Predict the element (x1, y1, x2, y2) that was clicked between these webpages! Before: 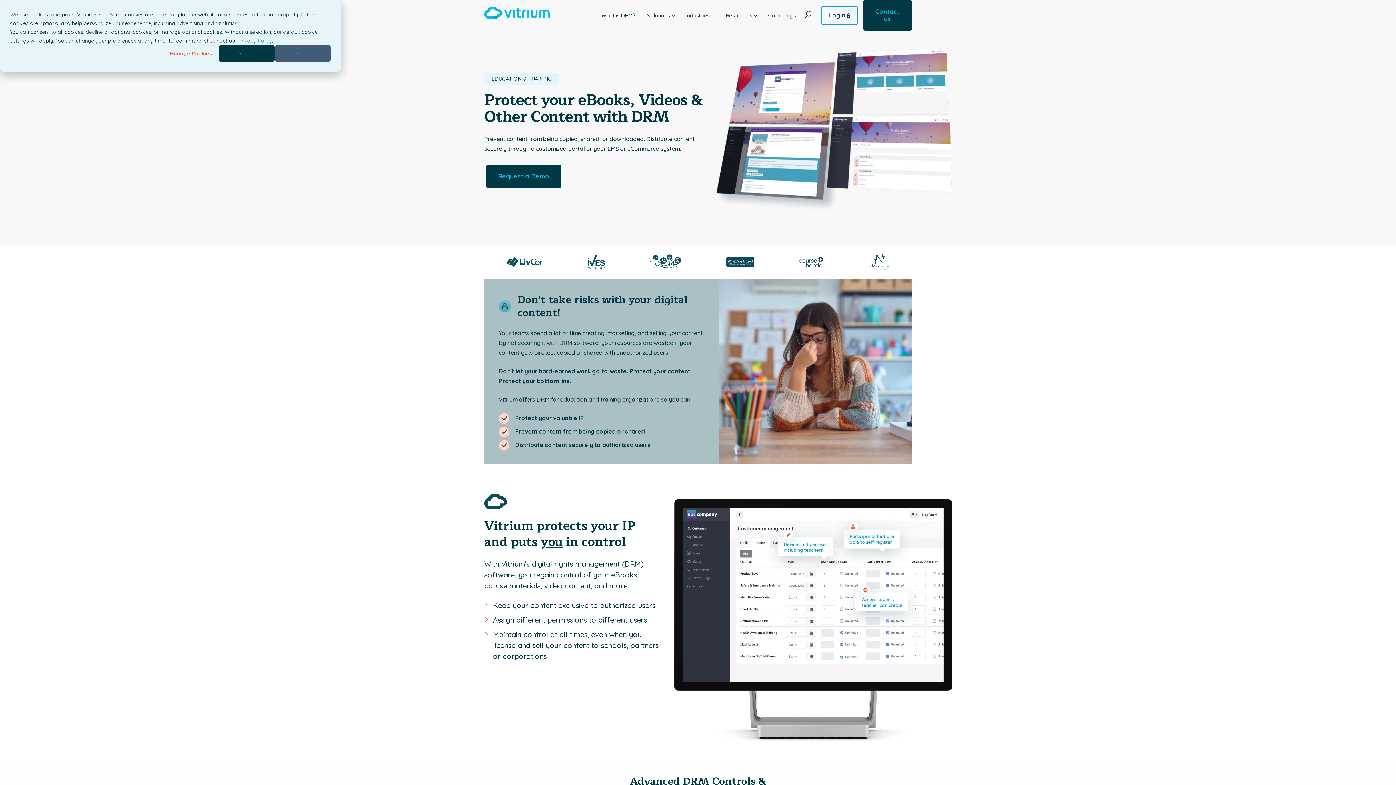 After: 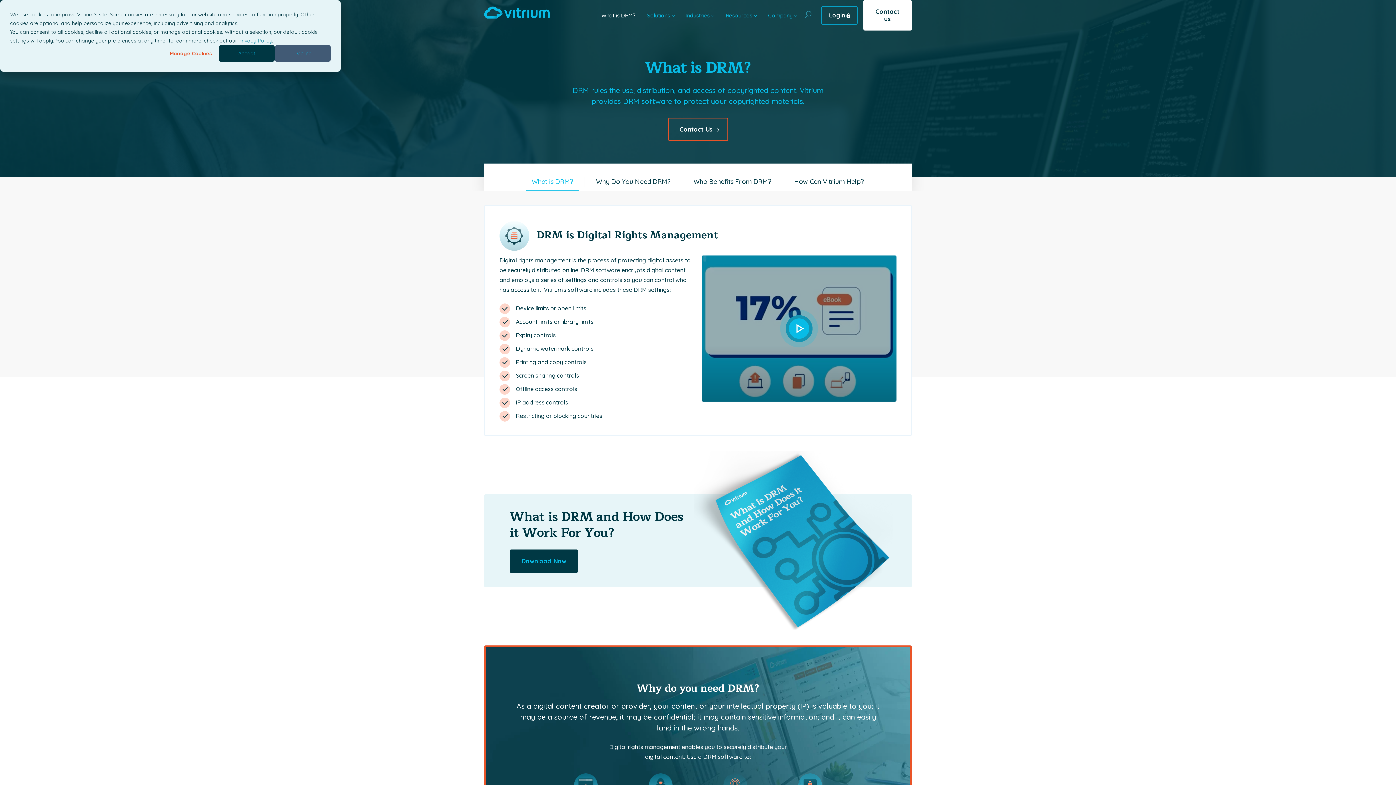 Action: bbox: (601, 0, 635, 30) label: What is DRM?